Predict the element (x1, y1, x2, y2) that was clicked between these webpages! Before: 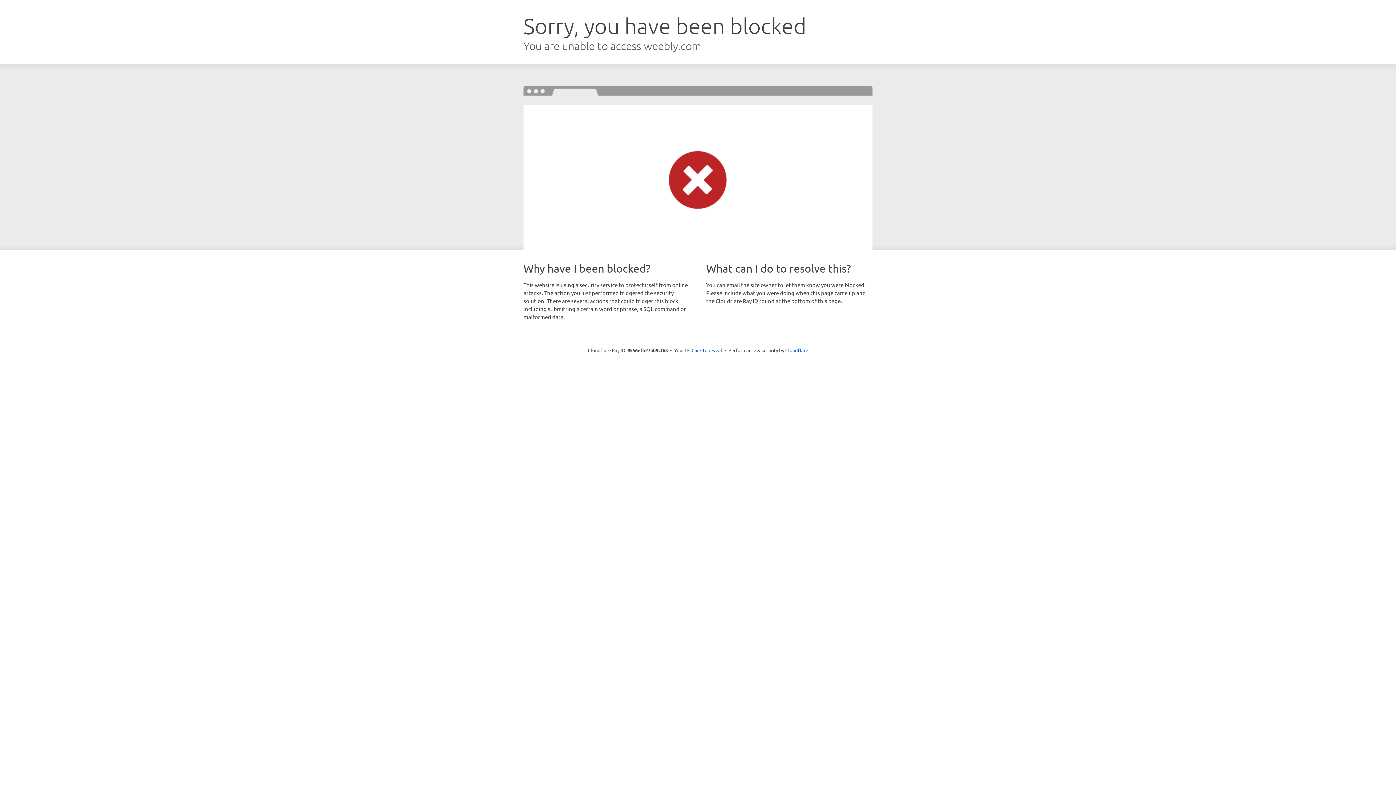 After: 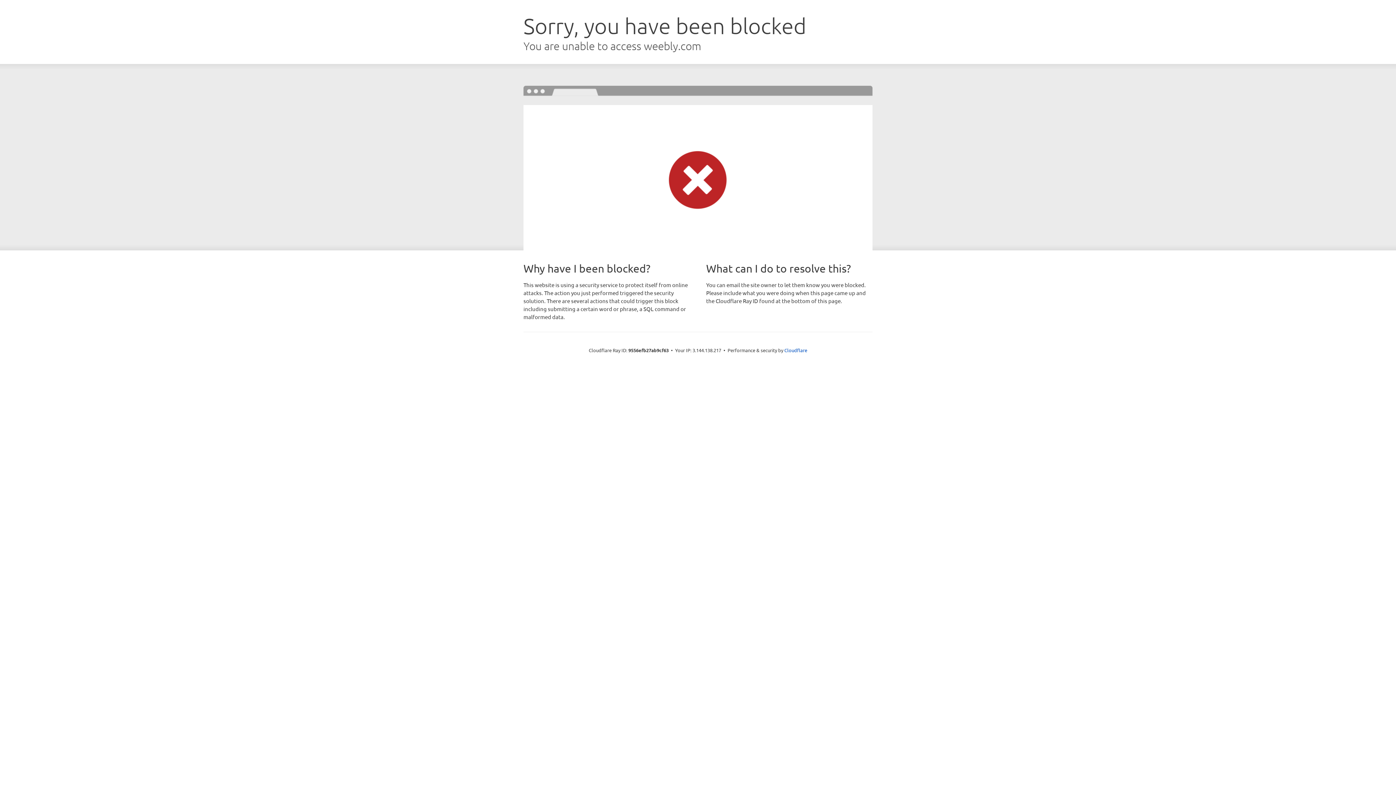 Action: bbox: (691, 346, 722, 353) label: Click to reveal